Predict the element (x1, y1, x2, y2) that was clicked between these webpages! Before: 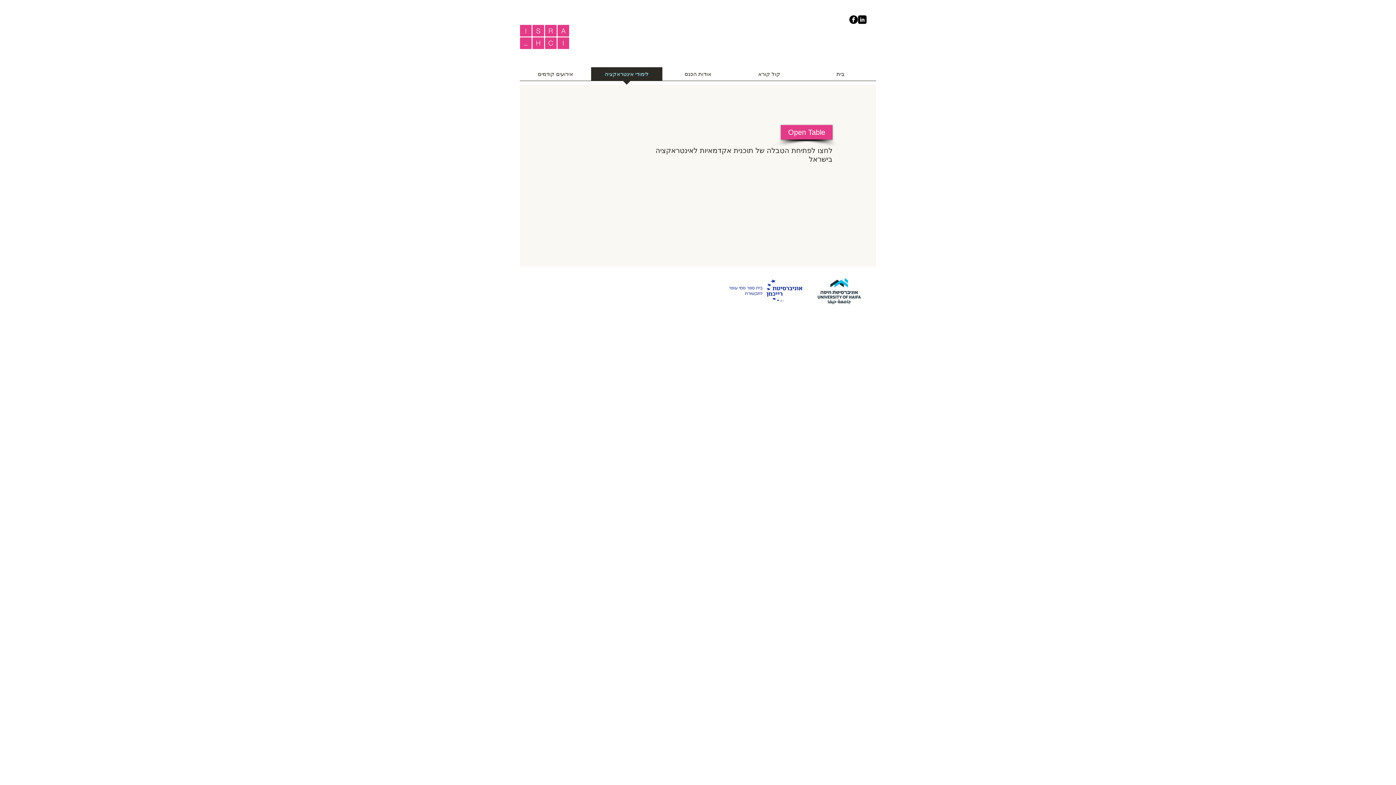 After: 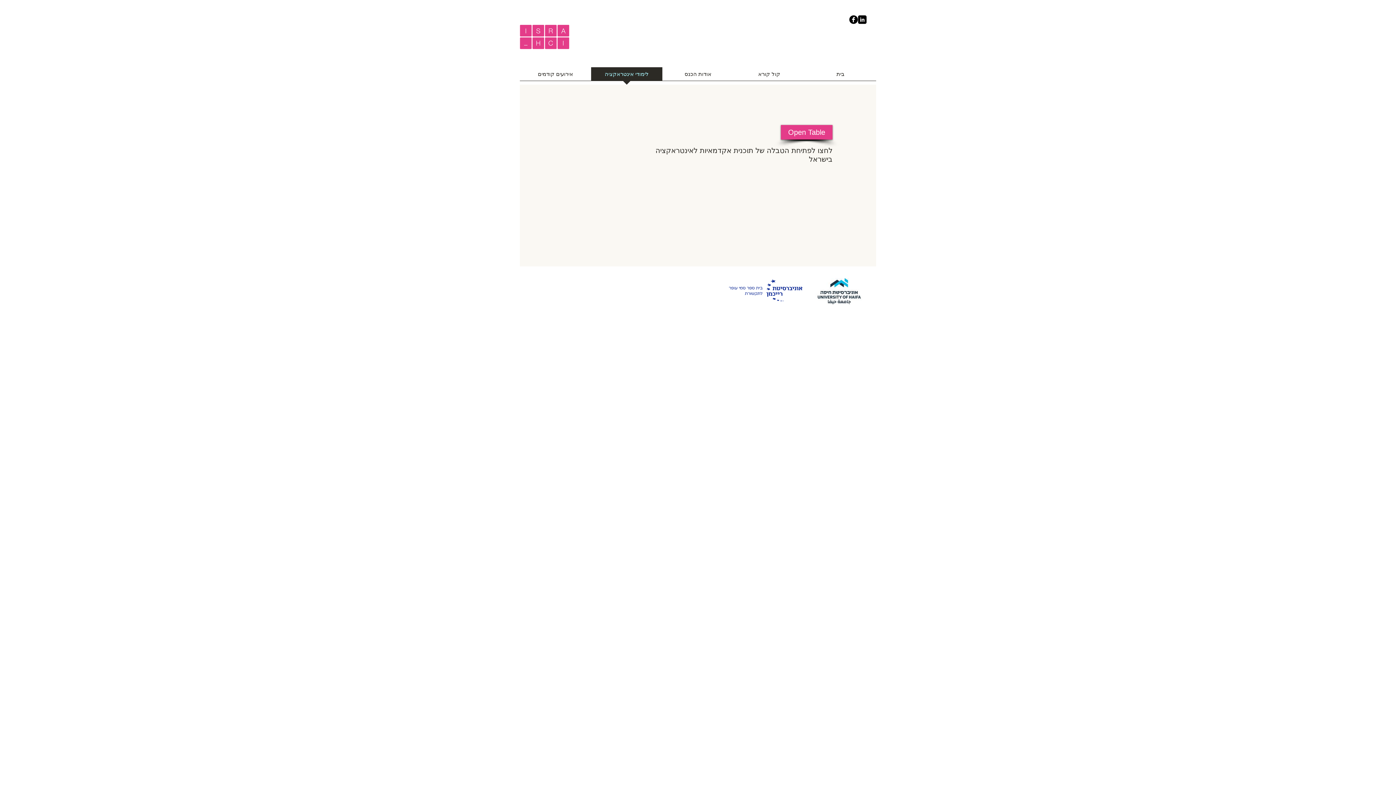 Action: bbox: (520, 67, 591, 85) label: אירועים קודמים